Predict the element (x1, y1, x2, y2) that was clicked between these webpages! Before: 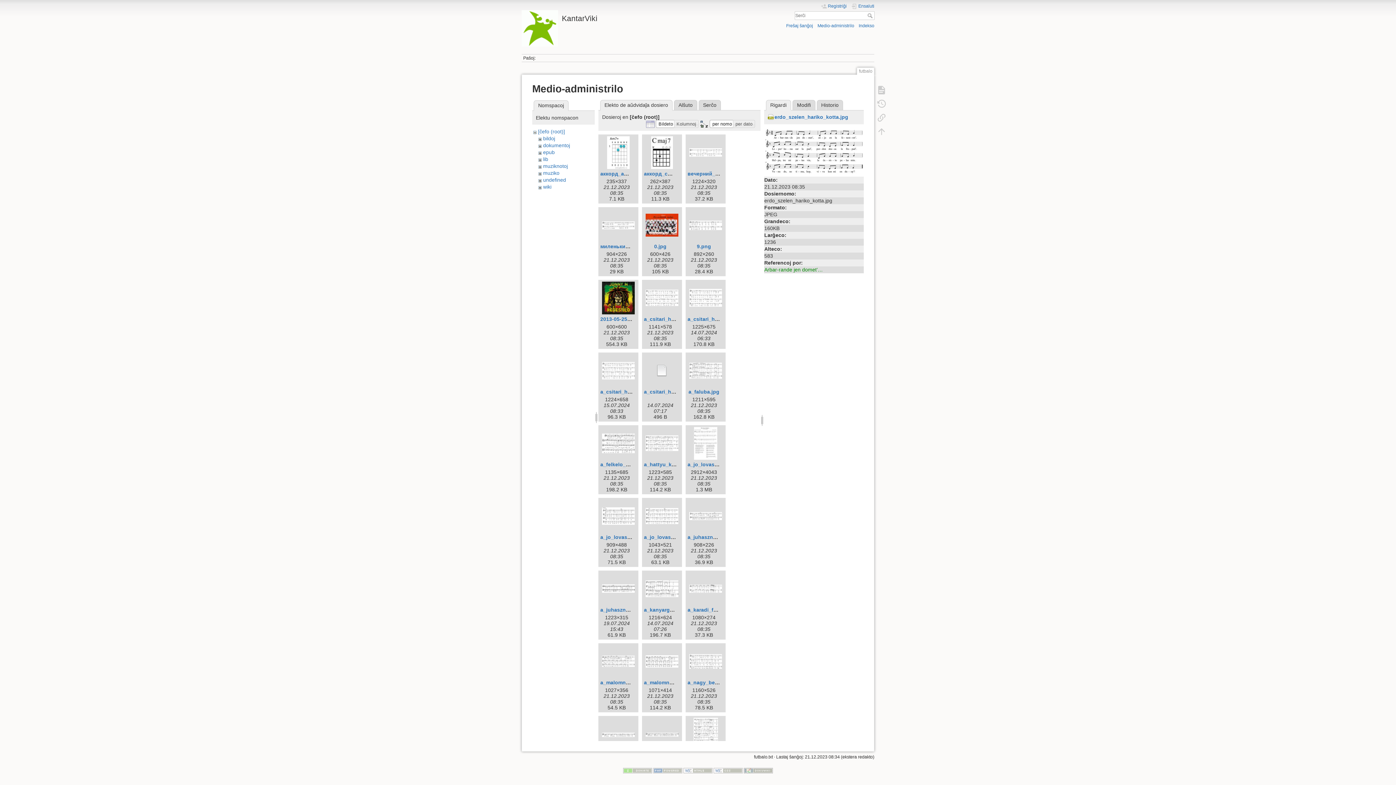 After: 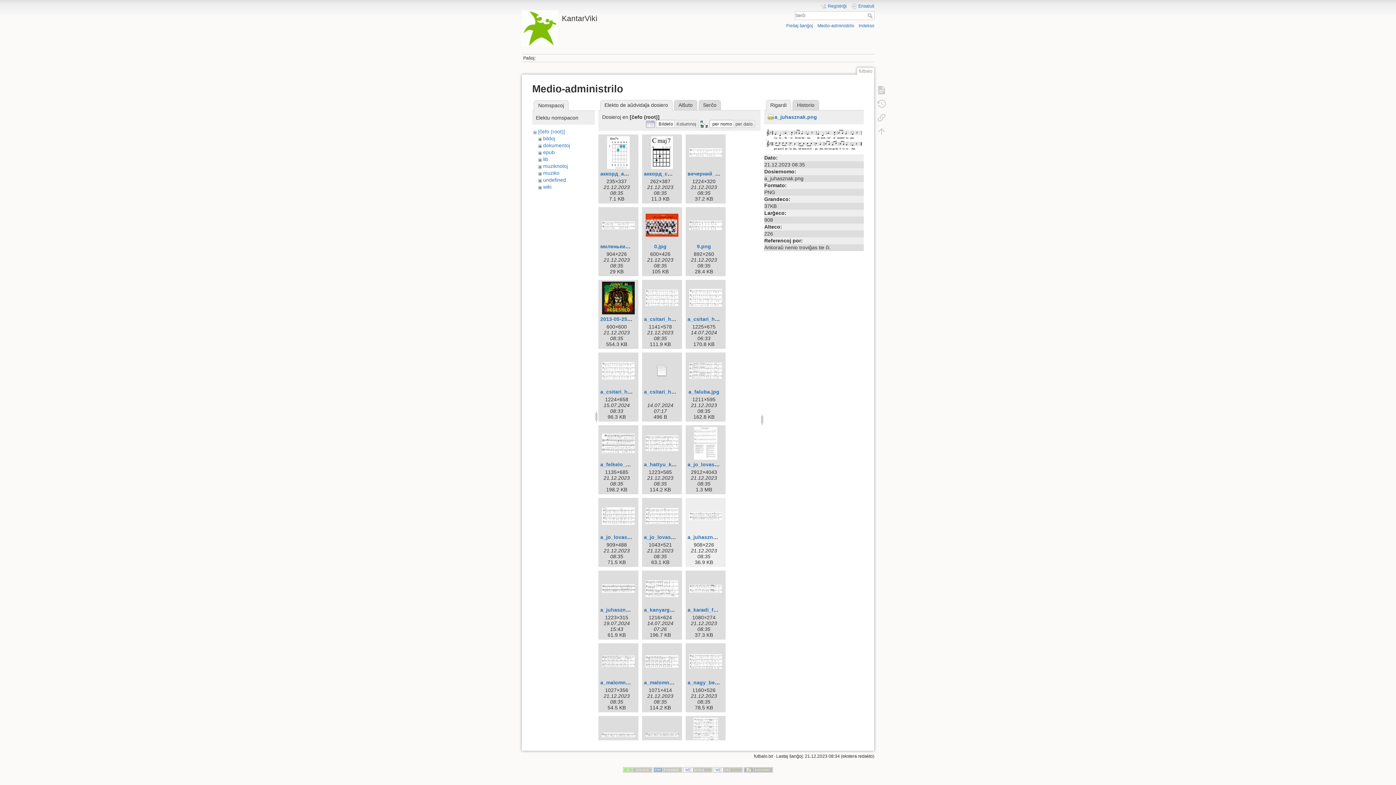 Action: bbox: (687, 500, 724, 532)